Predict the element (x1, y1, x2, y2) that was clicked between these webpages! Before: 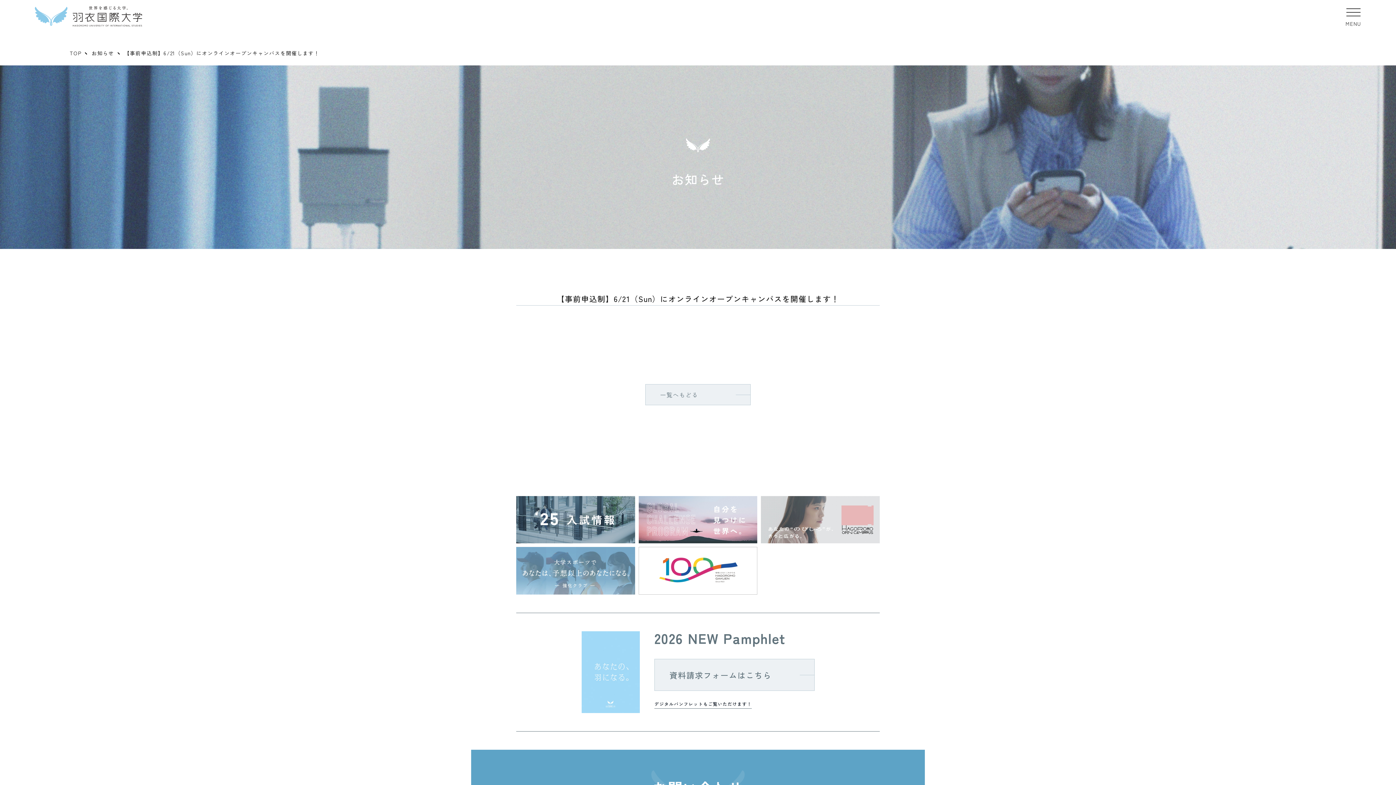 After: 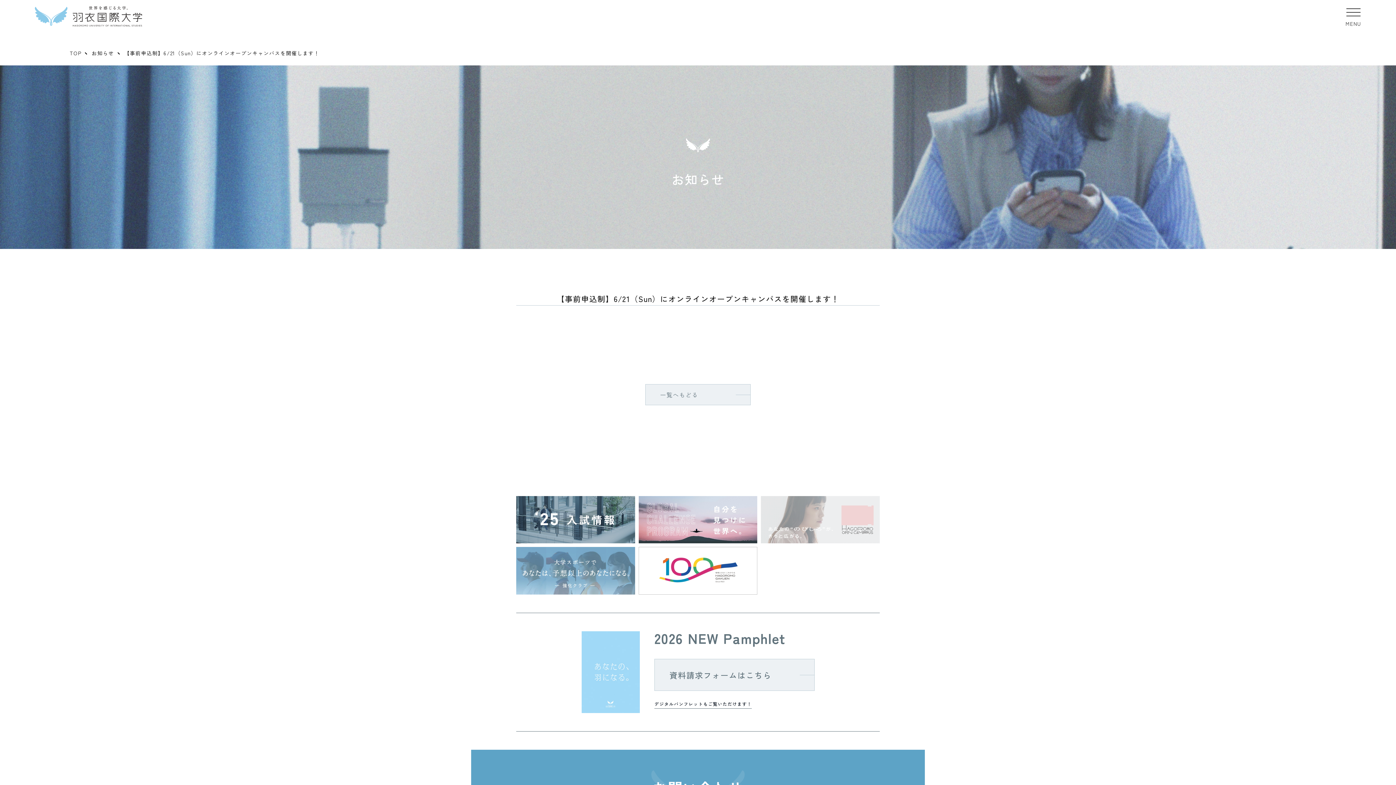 Action: bbox: (761, 496, 879, 543)